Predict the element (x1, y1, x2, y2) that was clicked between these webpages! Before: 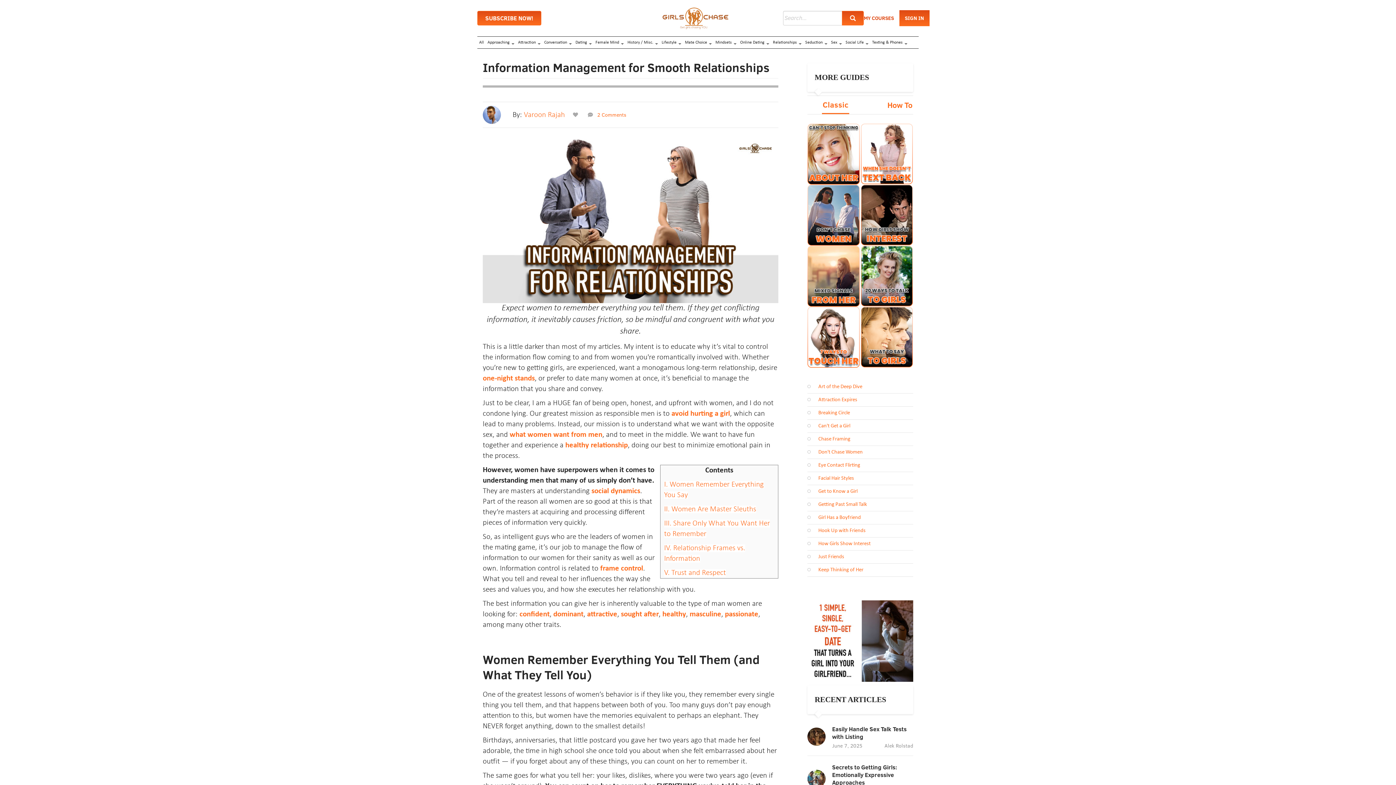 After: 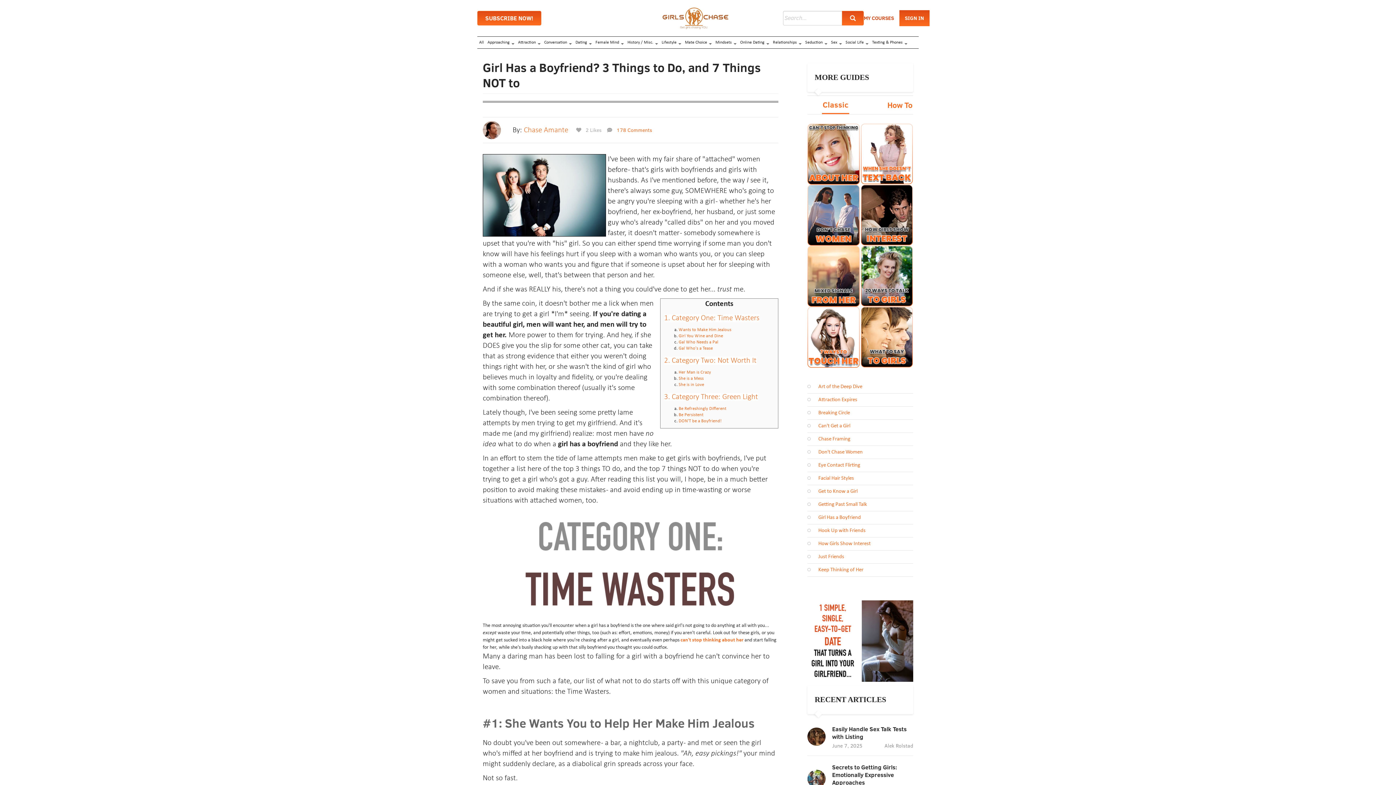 Action: bbox: (818, 515, 861, 520) label: Girl Has a Boyfriend